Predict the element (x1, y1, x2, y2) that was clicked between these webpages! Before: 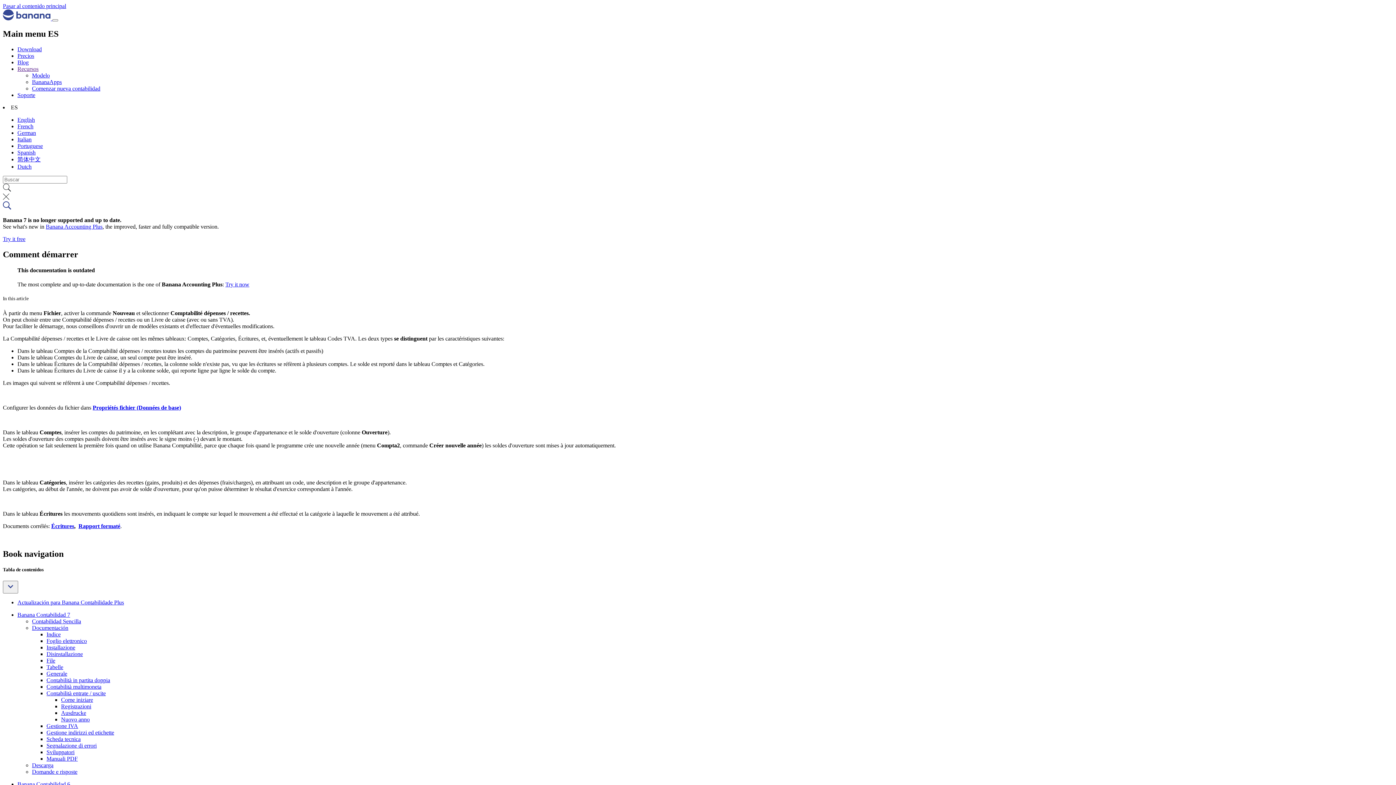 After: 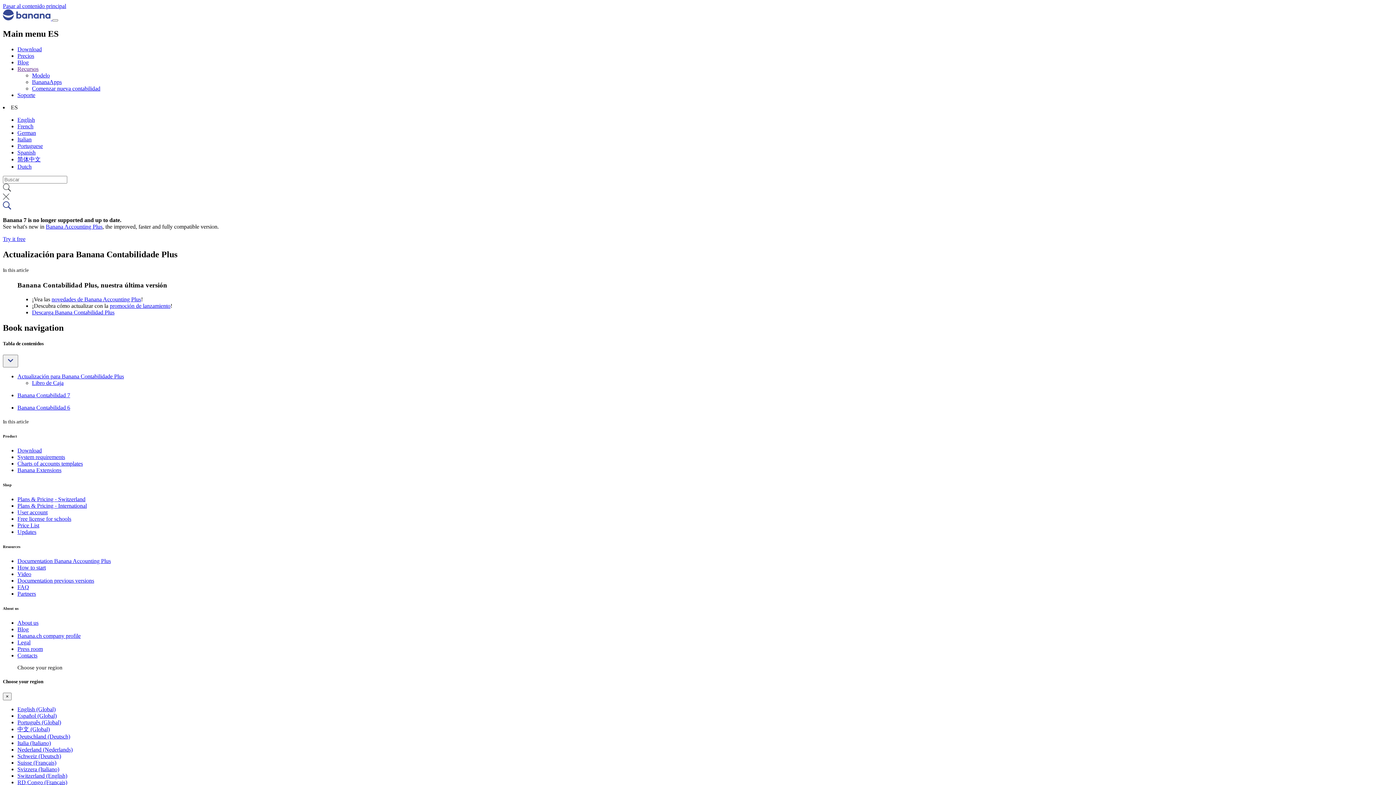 Action: bbox: (17, 599, 124, 605) label: Actualización para Banana Contabilidade Plus